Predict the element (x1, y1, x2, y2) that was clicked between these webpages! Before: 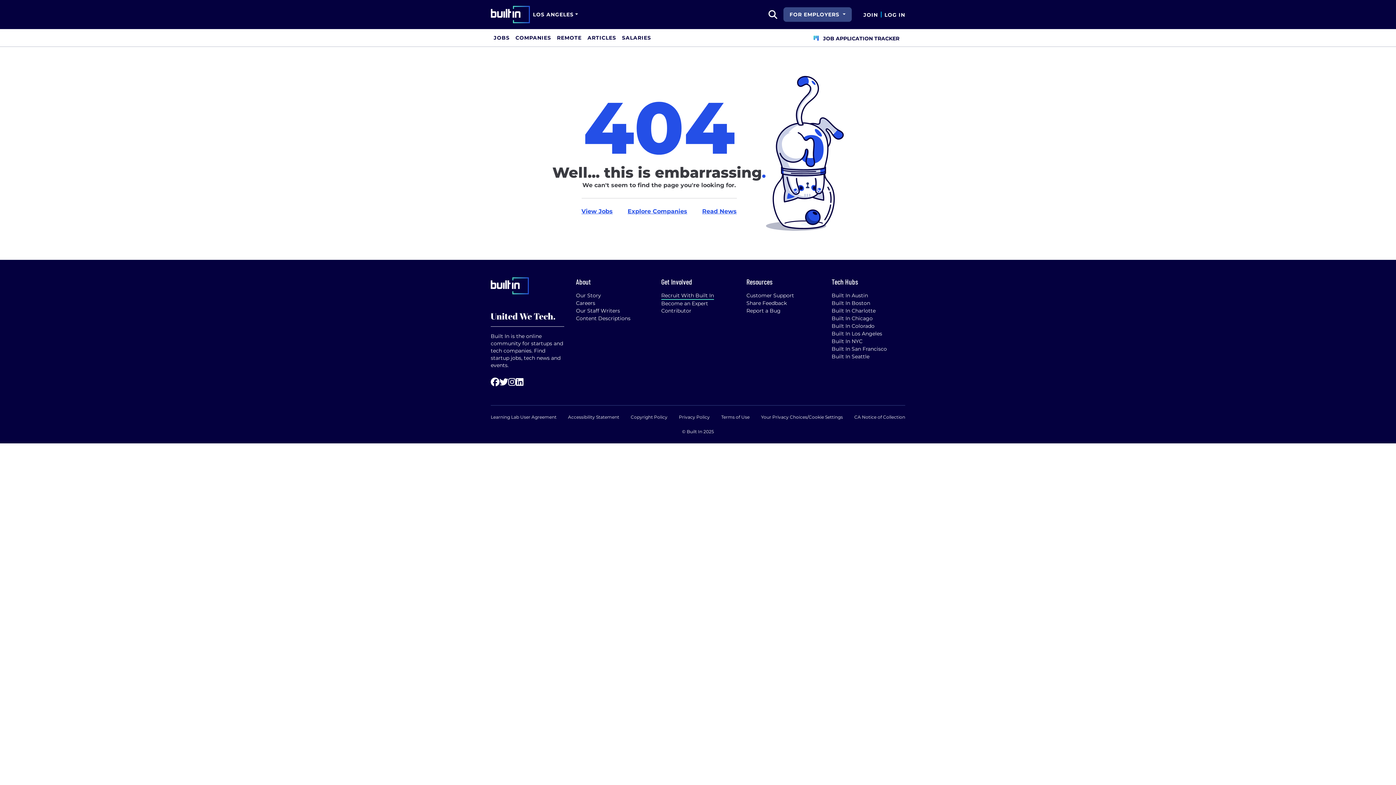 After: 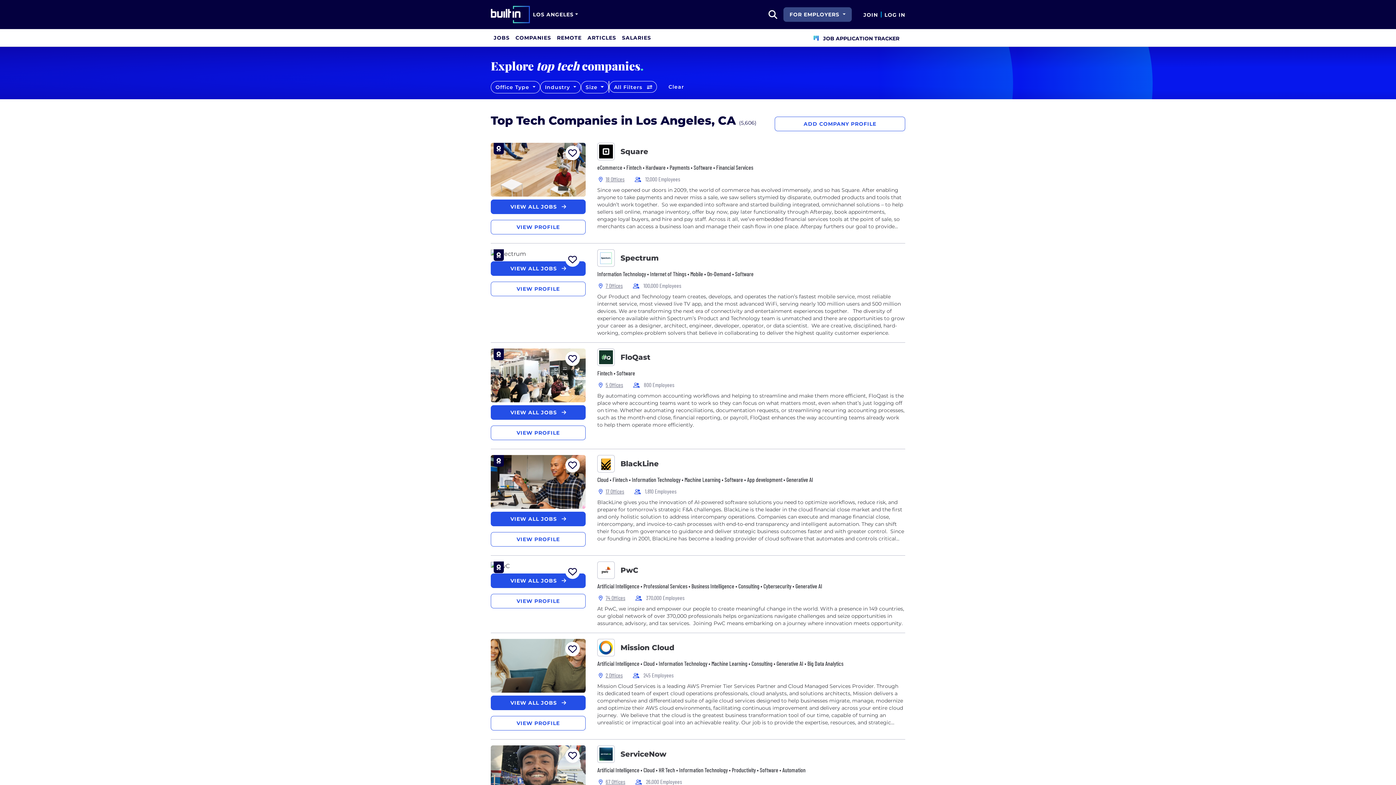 Action: label: Explore Companies bbox: (627, 207, 687, 215)